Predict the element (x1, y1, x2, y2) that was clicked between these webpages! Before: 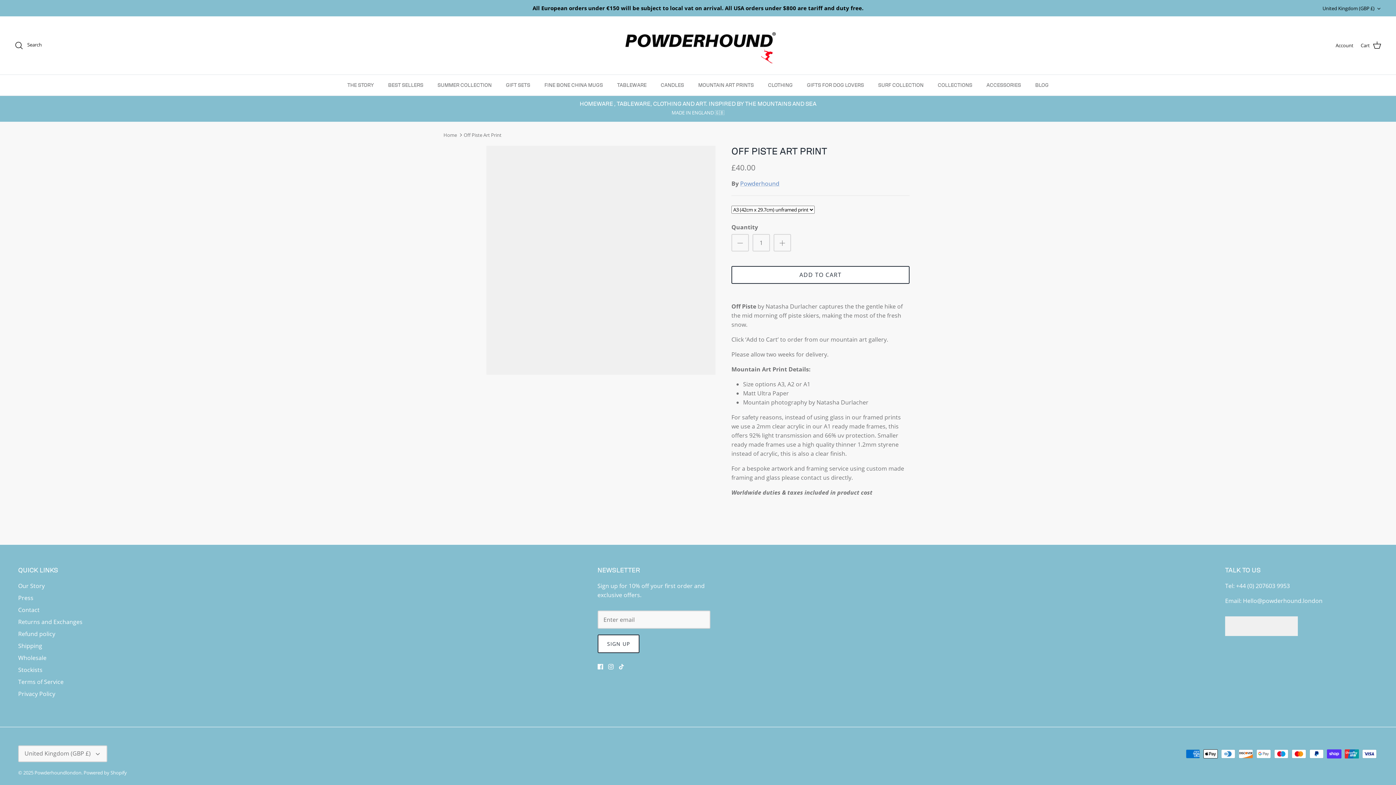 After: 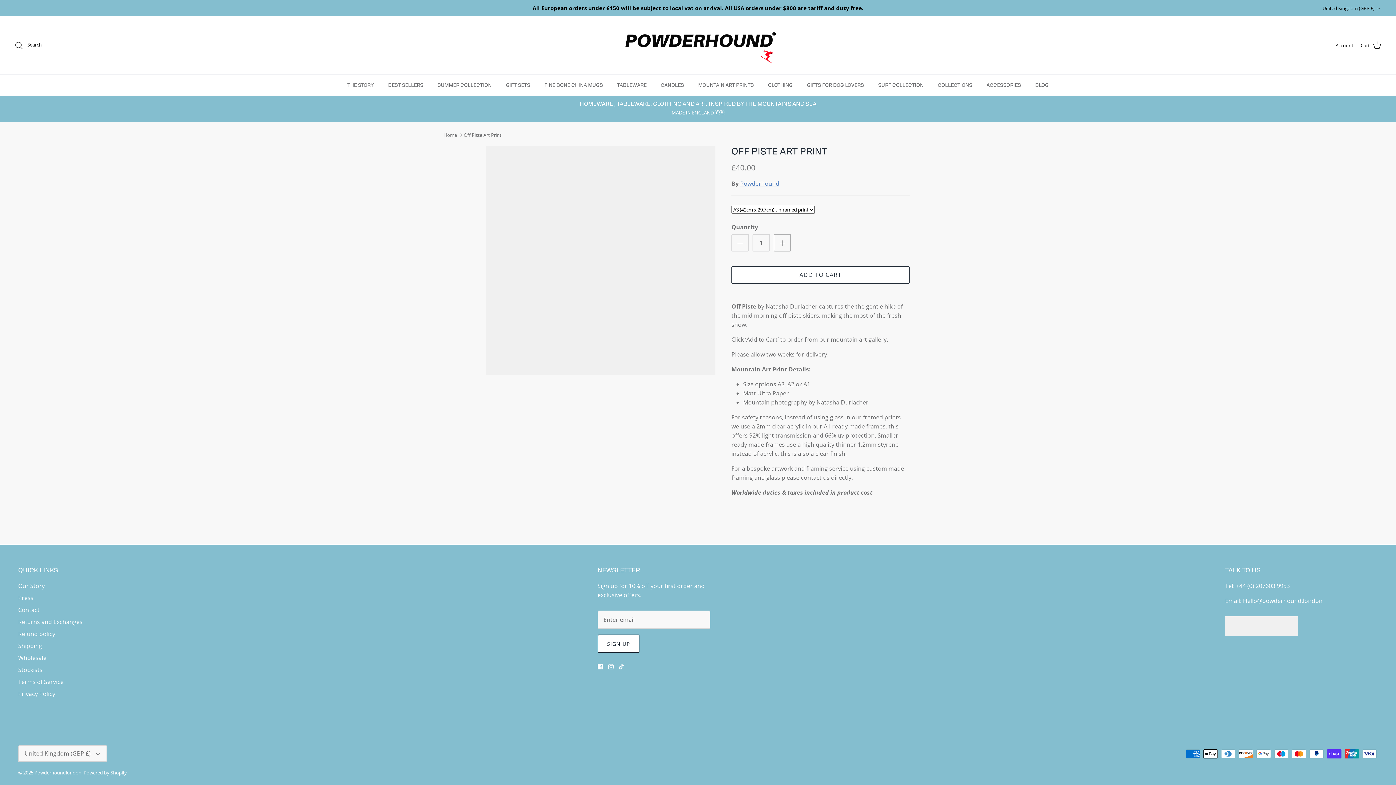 Action: bbox: (773, 234, 791, 251)